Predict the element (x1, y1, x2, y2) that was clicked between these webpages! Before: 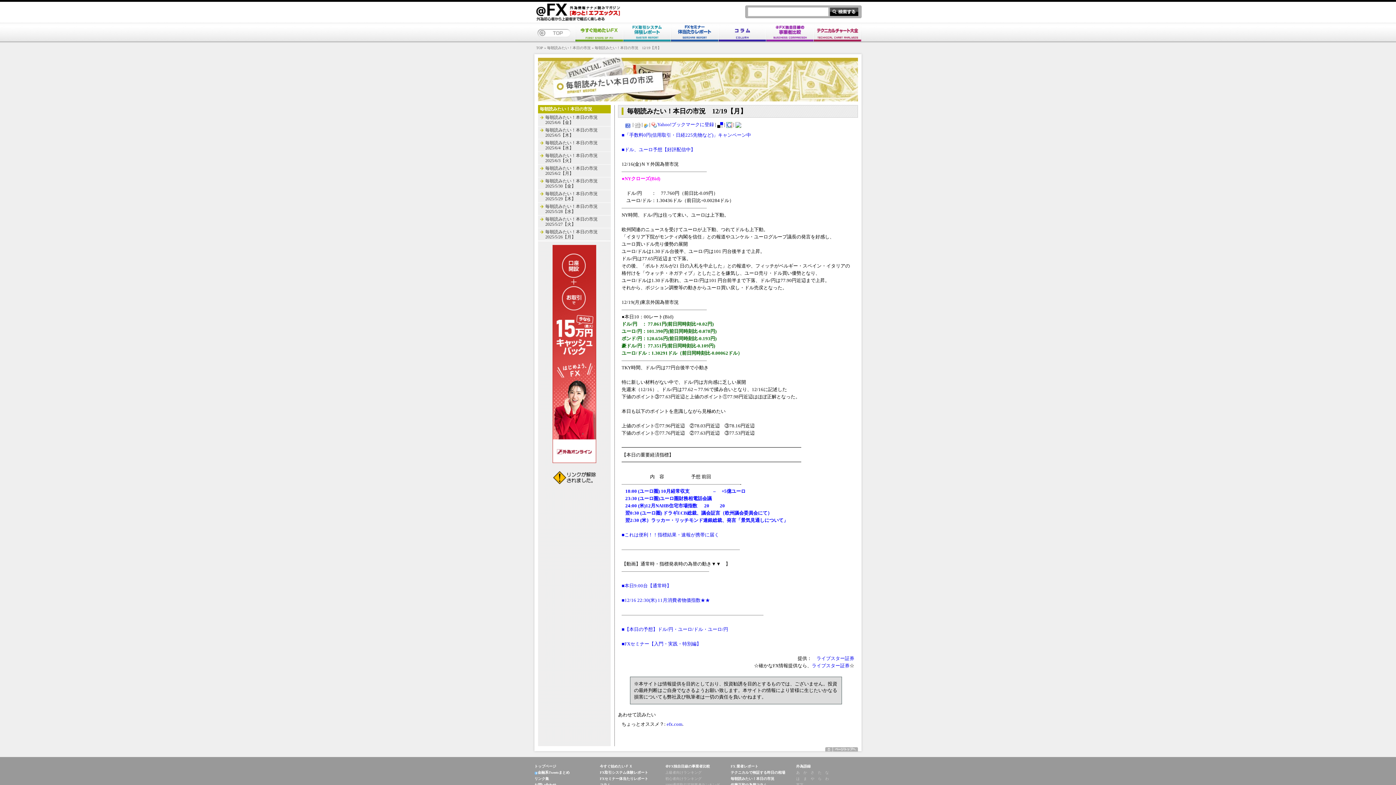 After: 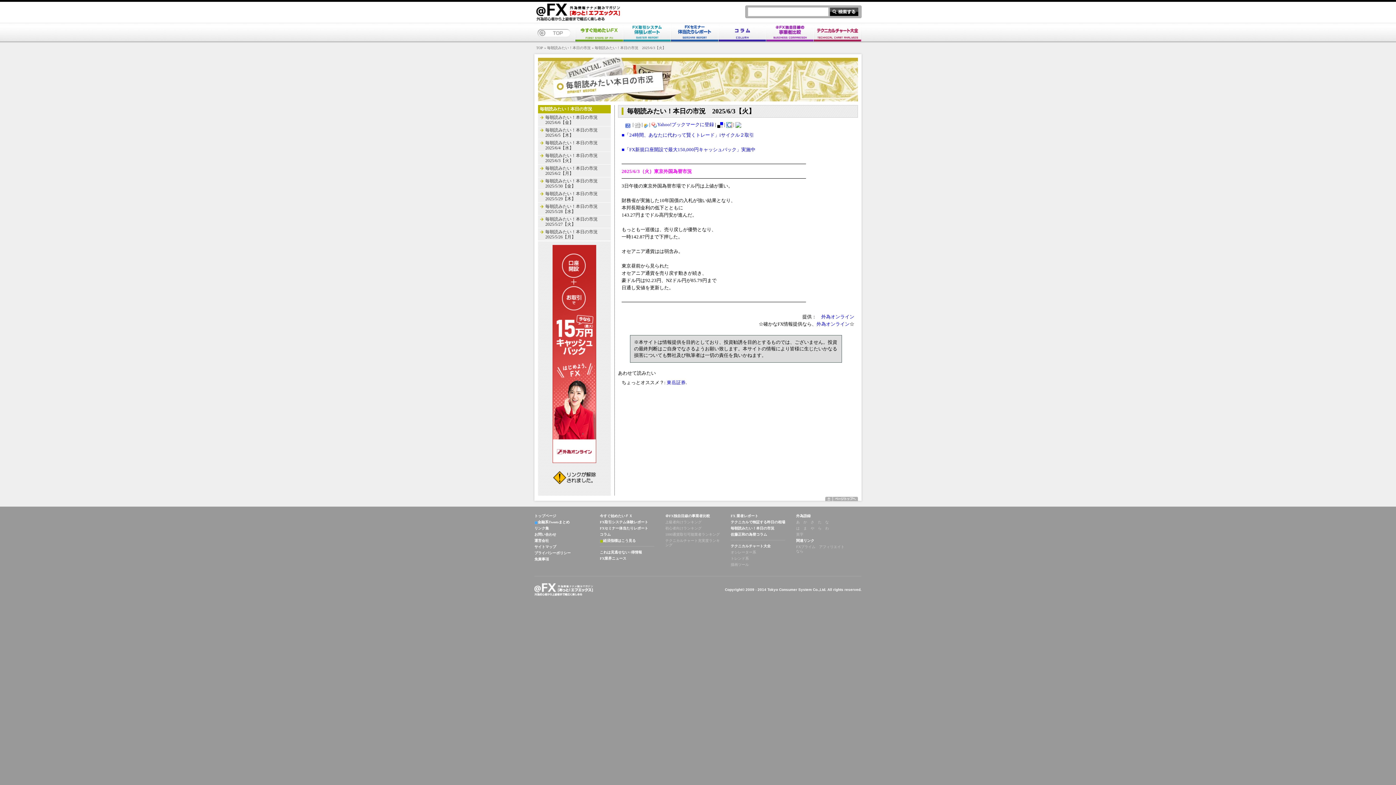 Action: bbox: (538, 152, 610, 164) label: 毎朝読みたい！本日の市況　2025/6/3【火】